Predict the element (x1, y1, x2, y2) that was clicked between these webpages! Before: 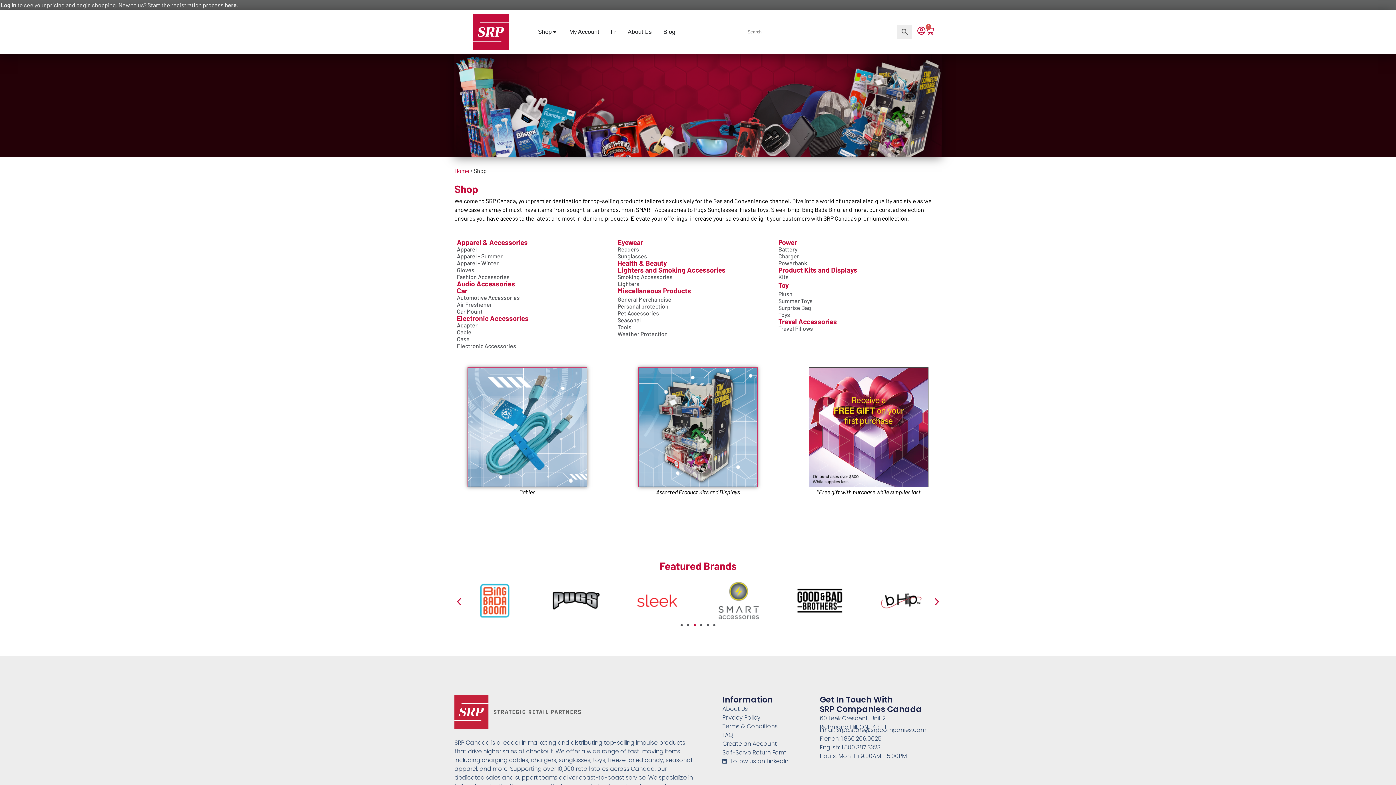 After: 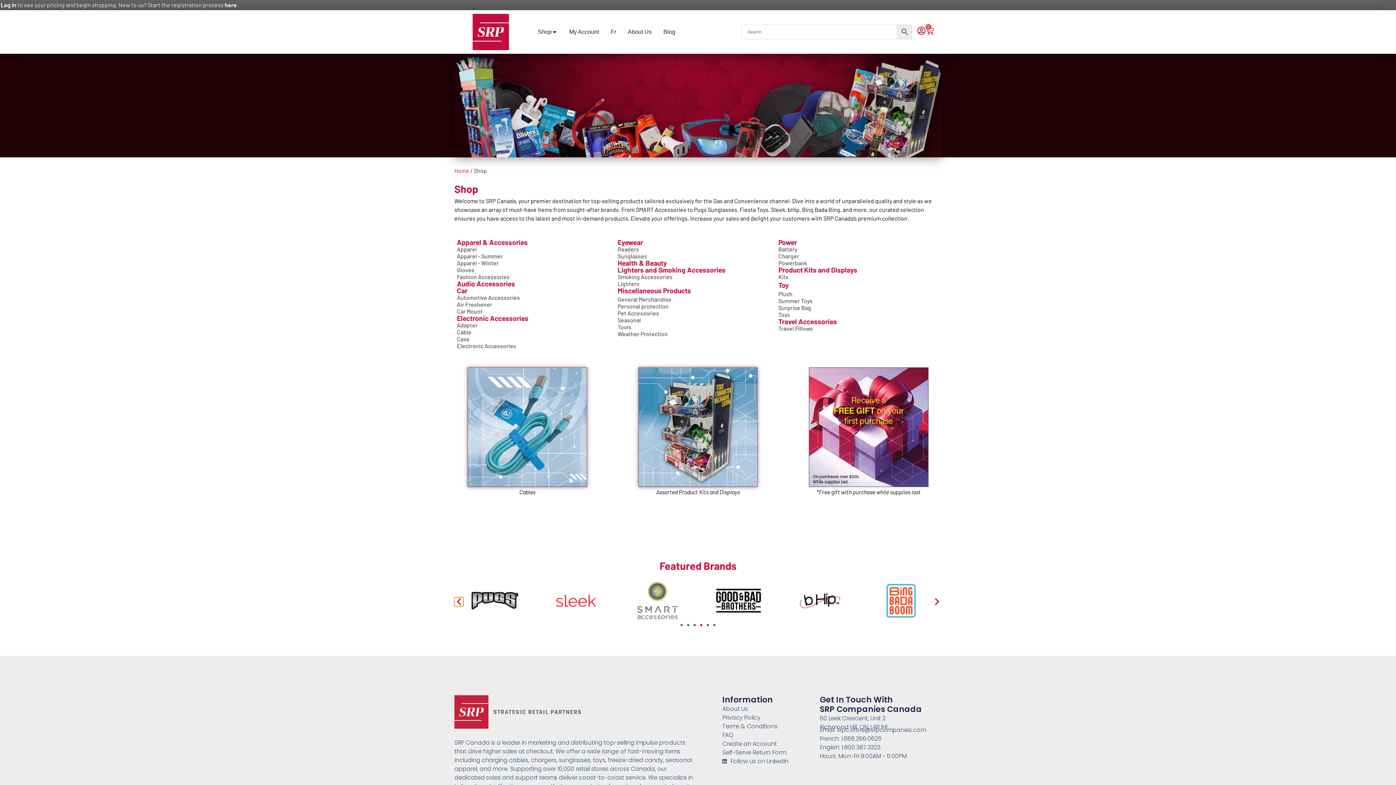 Action: bbox: (454, 597, 463, 606) label: Previous slide